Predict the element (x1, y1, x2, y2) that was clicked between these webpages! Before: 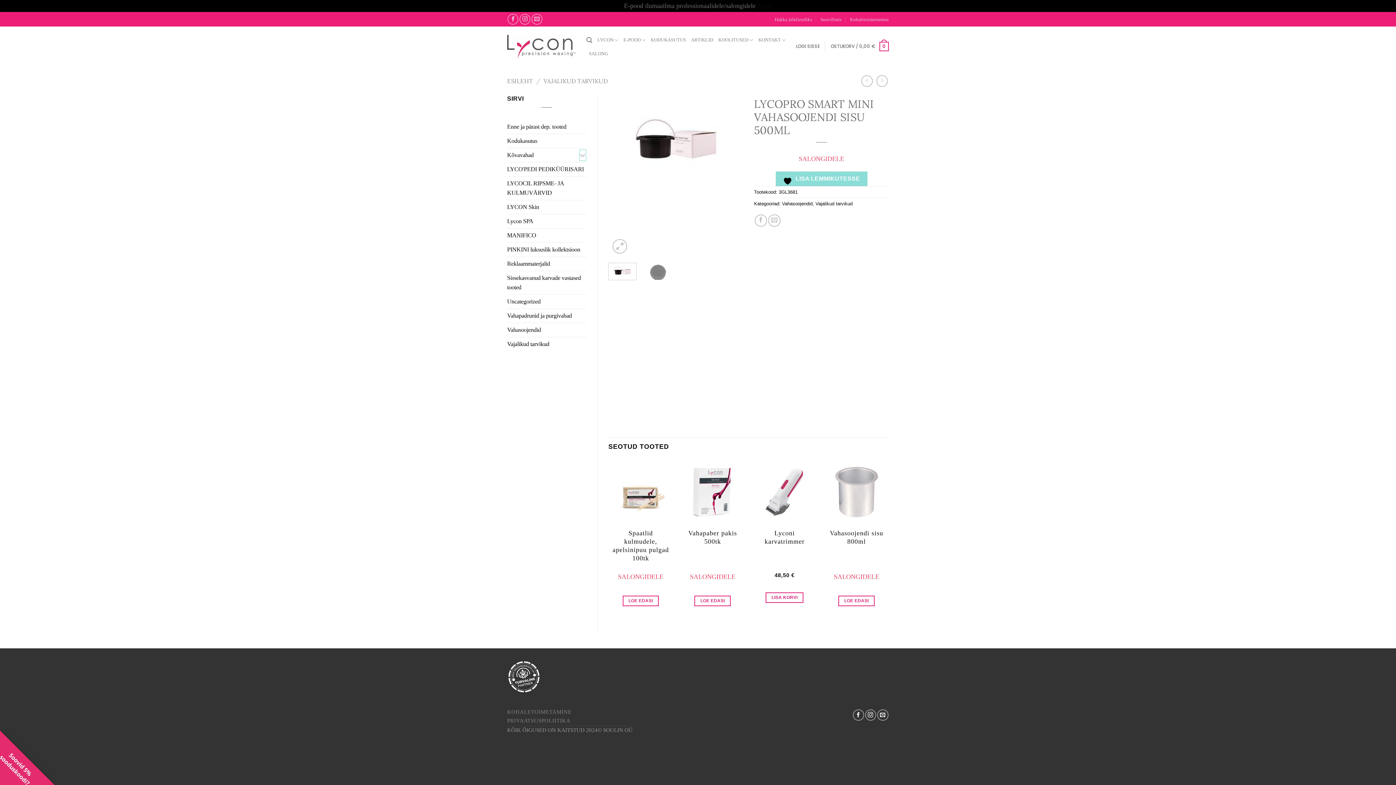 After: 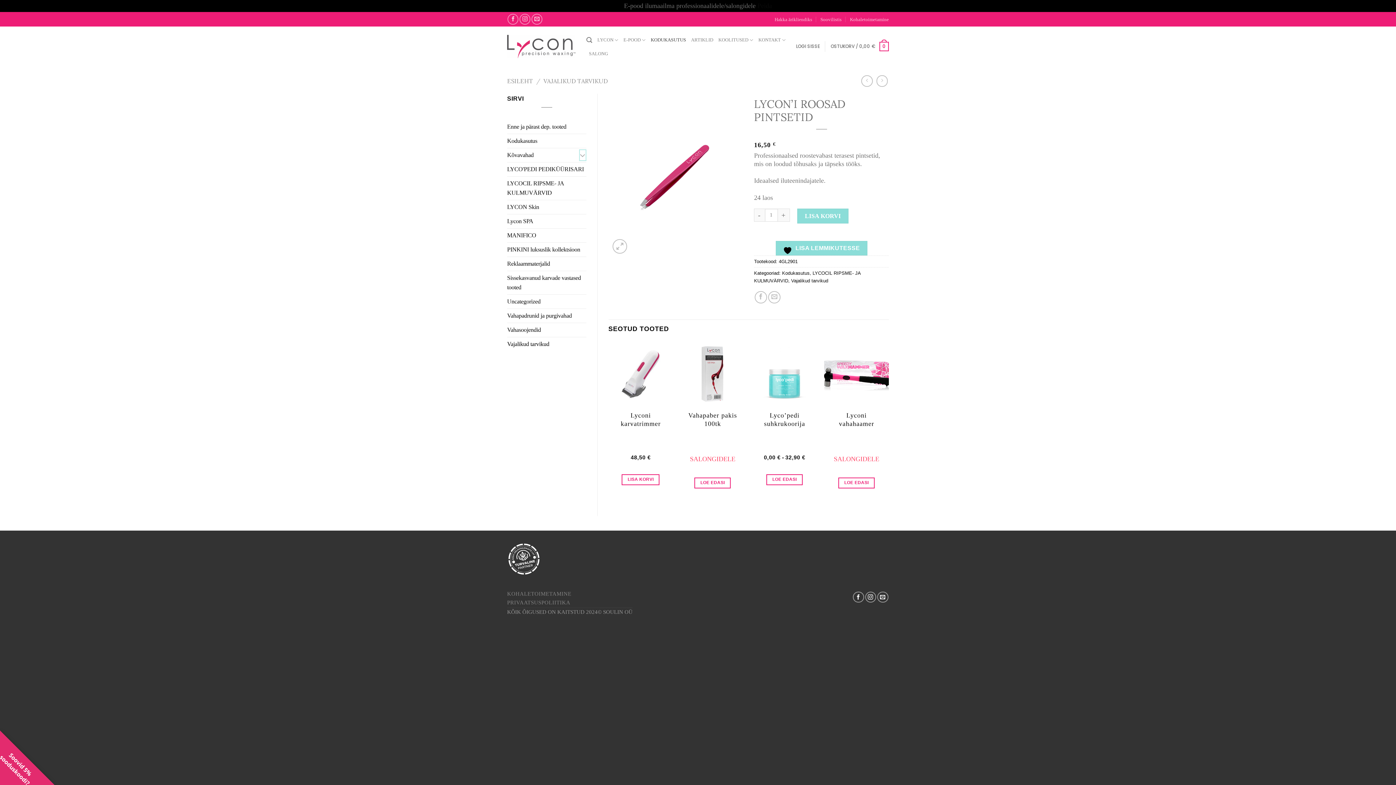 Action: bbox: (861, 75, 873, 86)